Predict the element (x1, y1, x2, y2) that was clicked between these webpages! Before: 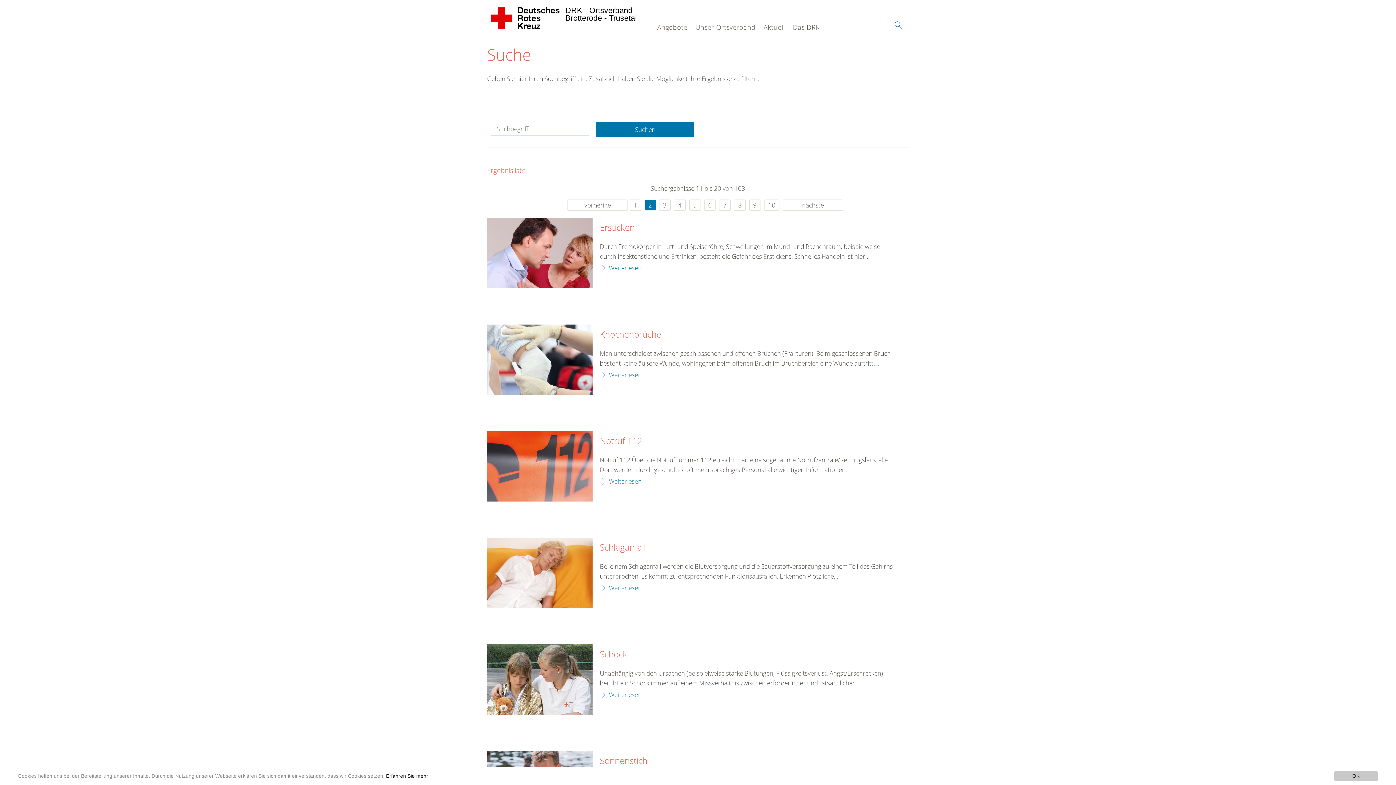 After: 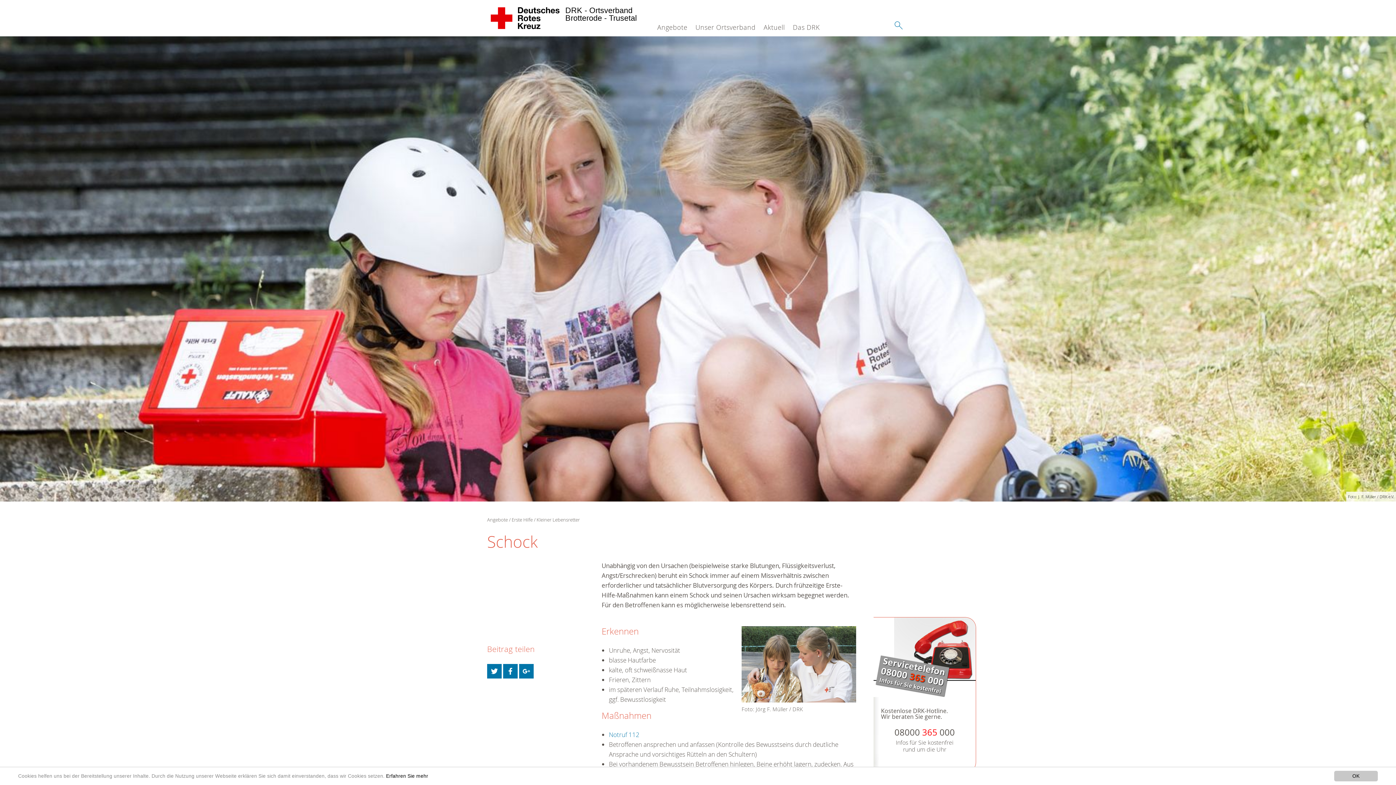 Action: bbox: (600, 649, 627, 659) label: Schock